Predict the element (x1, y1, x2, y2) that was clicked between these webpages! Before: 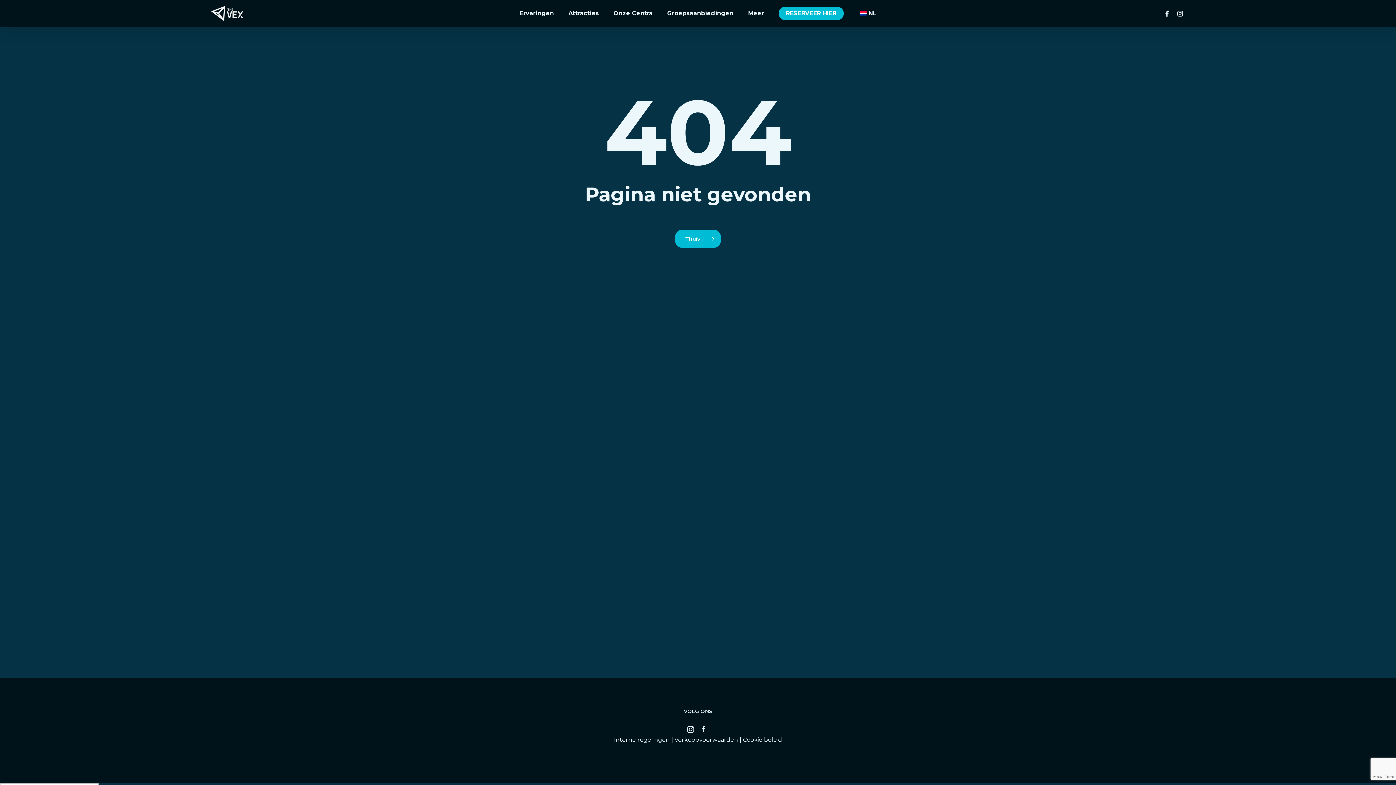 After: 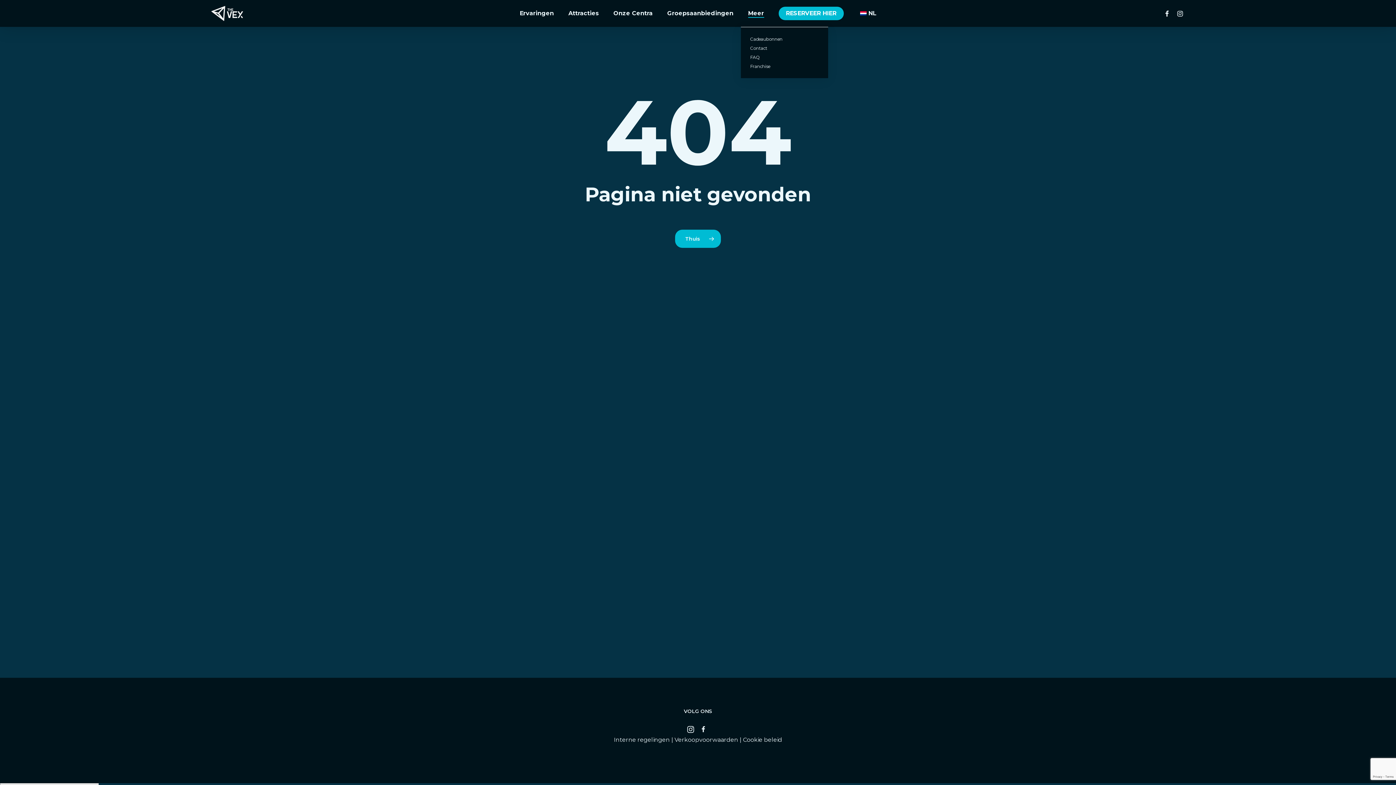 Action: label: Meer bbox: (748, 9, 764, 17)